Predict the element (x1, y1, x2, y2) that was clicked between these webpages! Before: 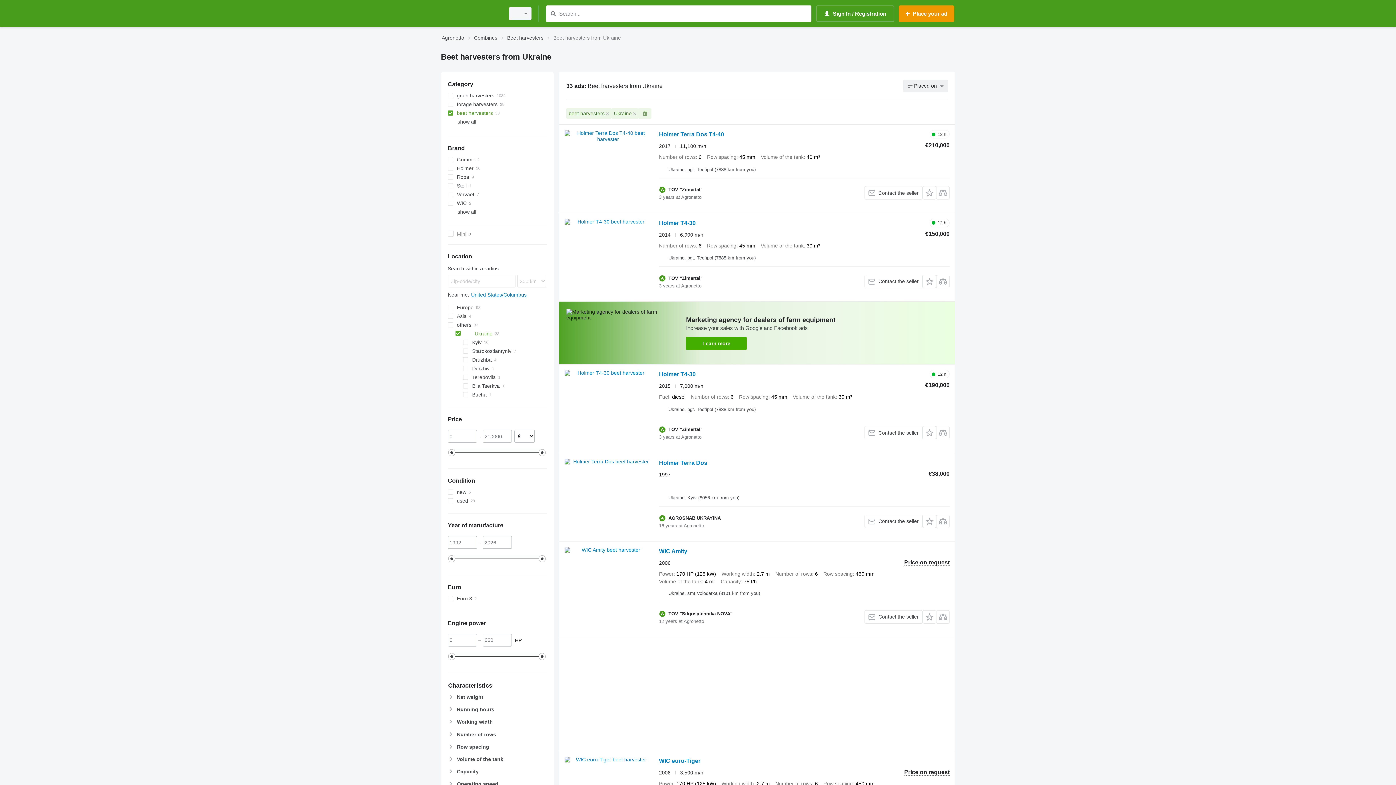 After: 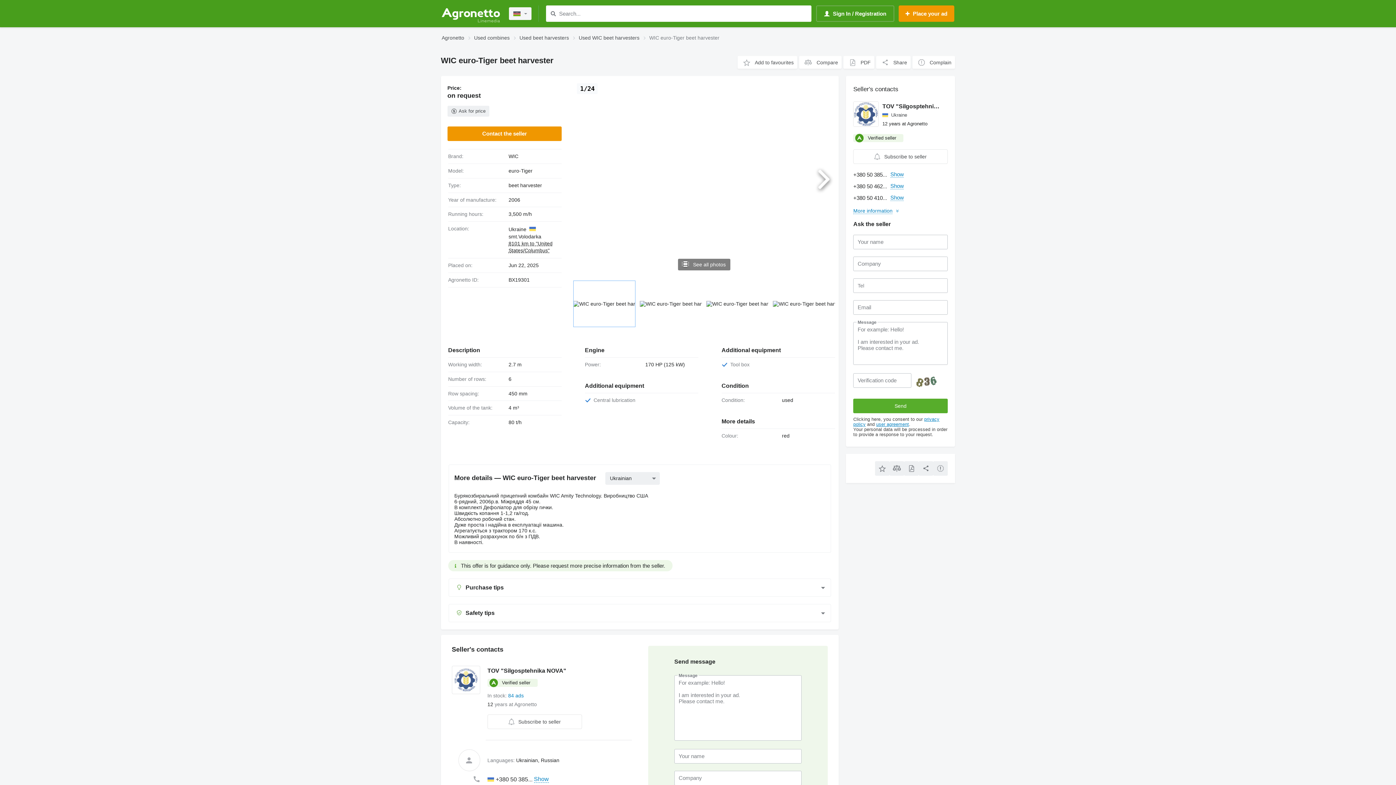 Action: label: WIC euro-Tiger bbox: (659, 758, 700, 766)